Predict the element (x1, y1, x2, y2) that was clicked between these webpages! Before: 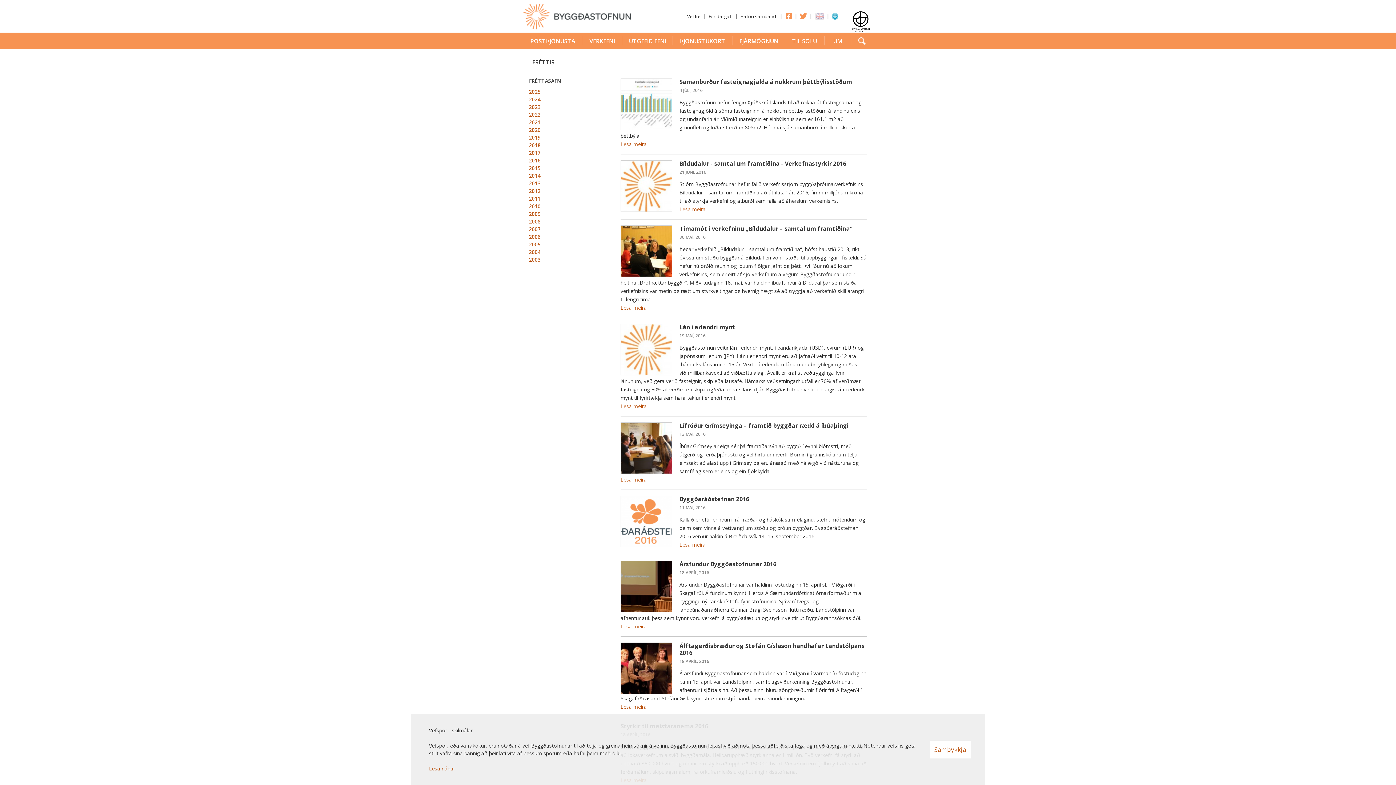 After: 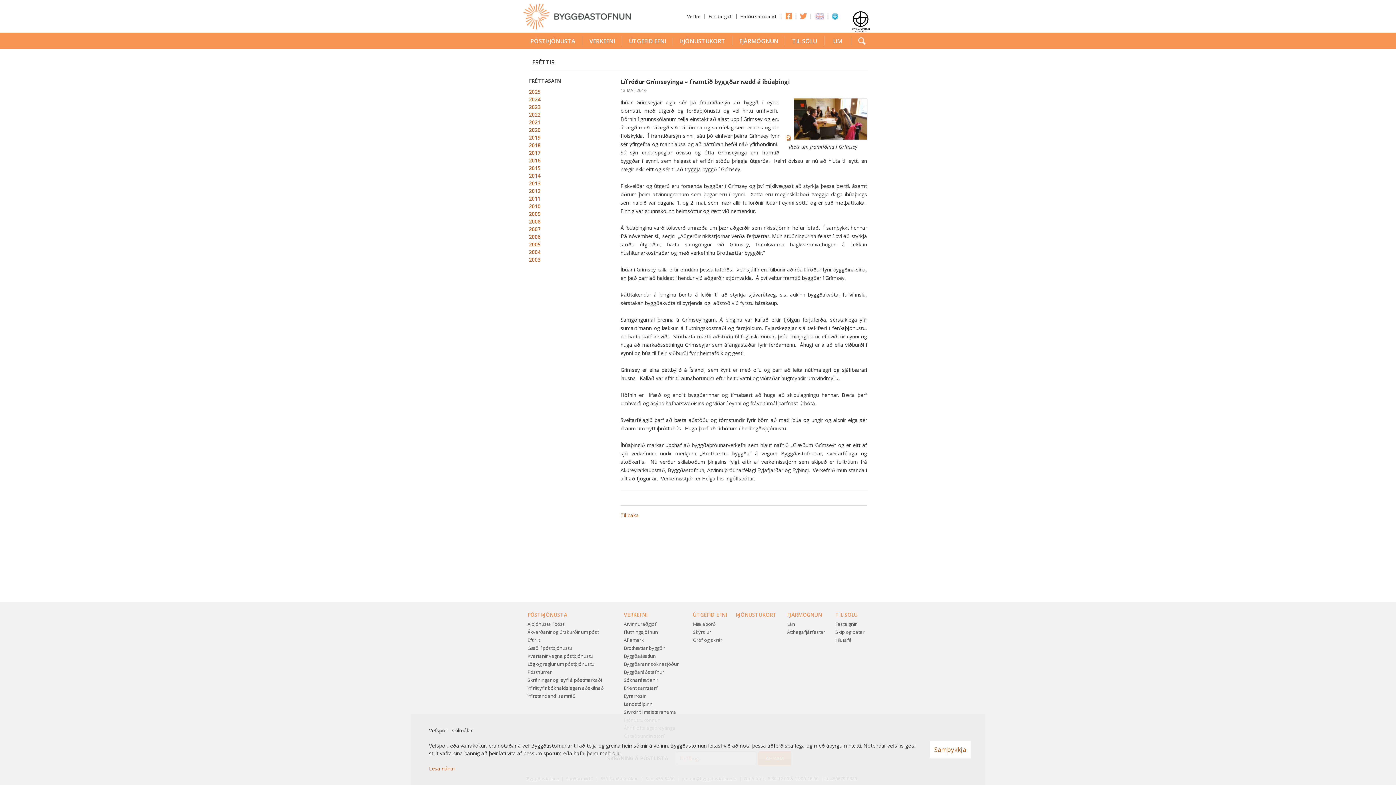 Action: label: Lífróður Grímseyinga – framtíð byggðar rædd á íbúaþingi bbox: (679, 421, 849, 429)